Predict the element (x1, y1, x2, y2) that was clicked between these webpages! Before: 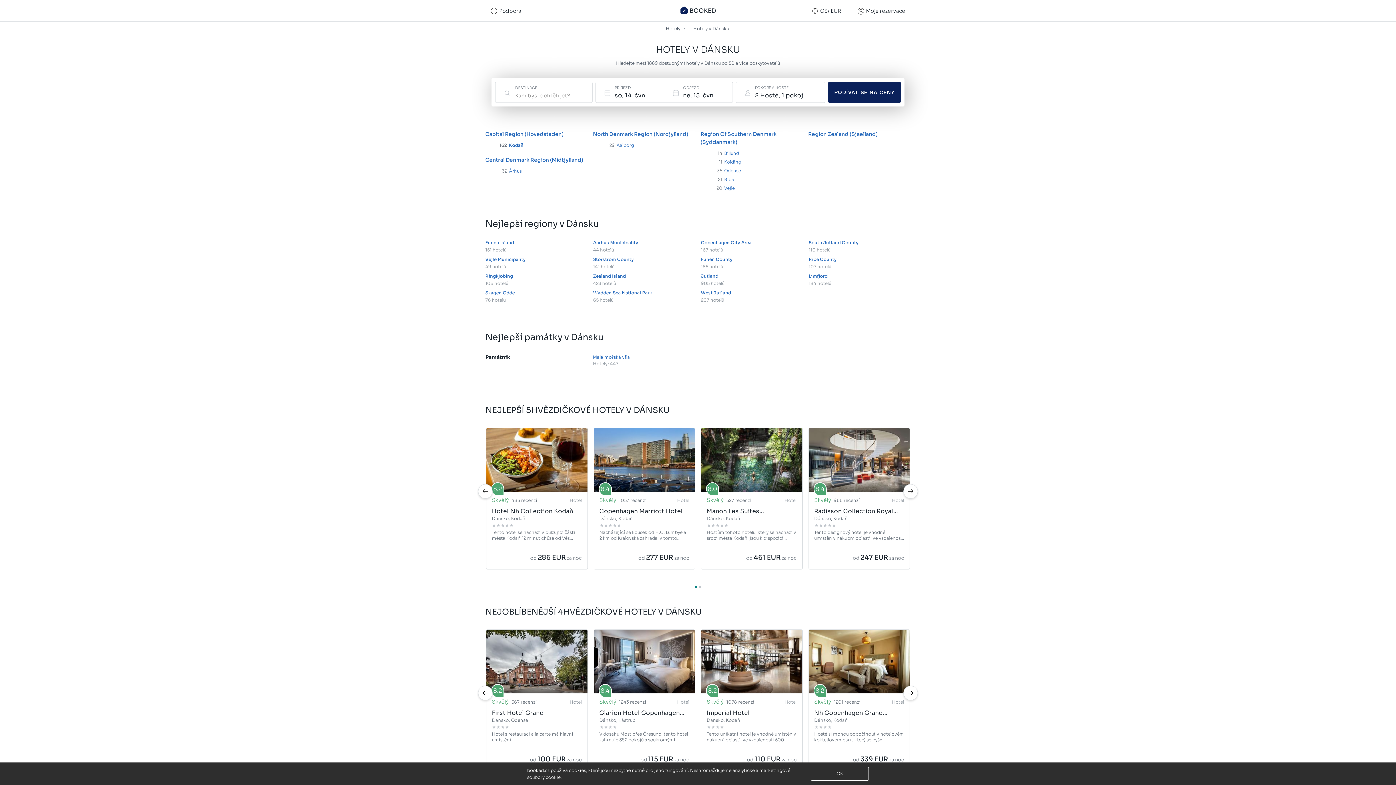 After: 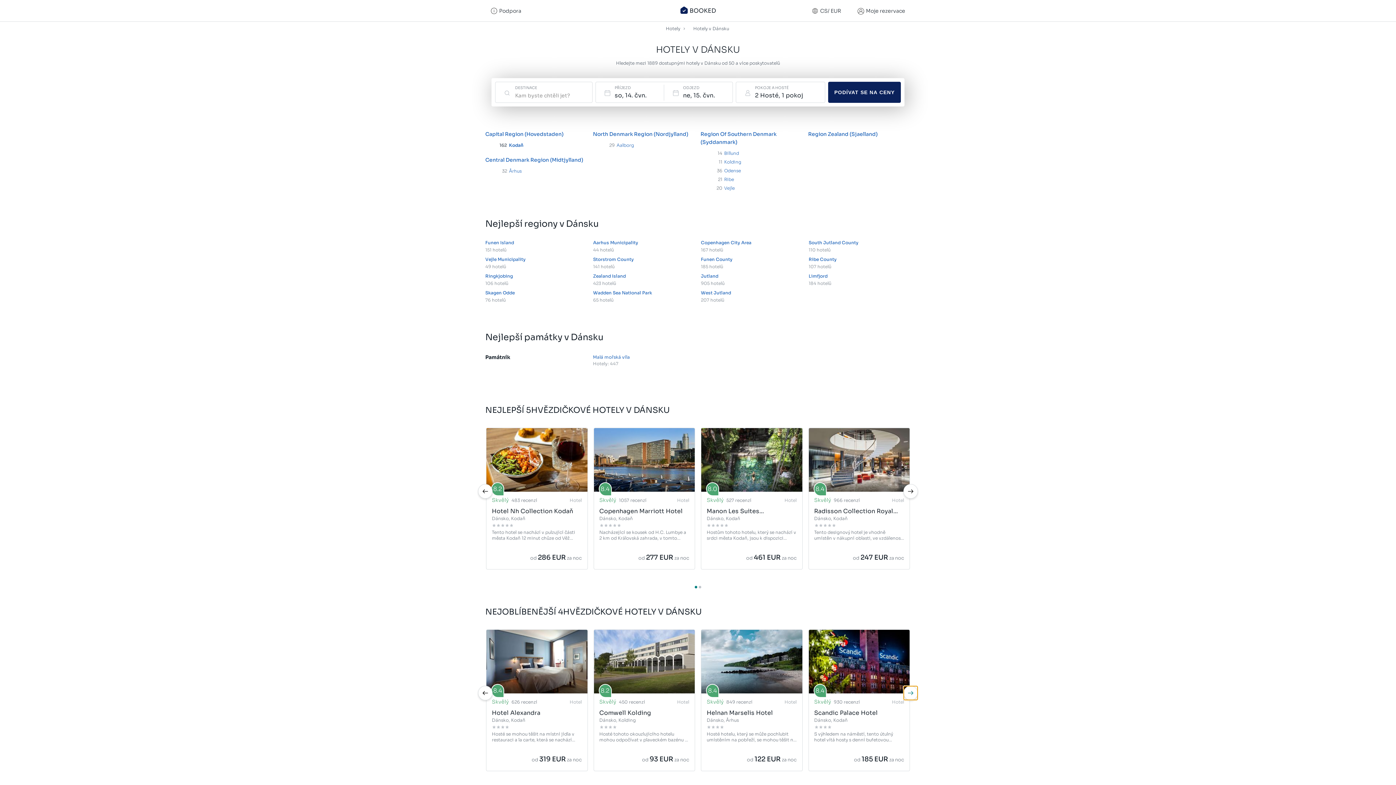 Action: label: Next slide bbox: (903, 686, 918, 700)